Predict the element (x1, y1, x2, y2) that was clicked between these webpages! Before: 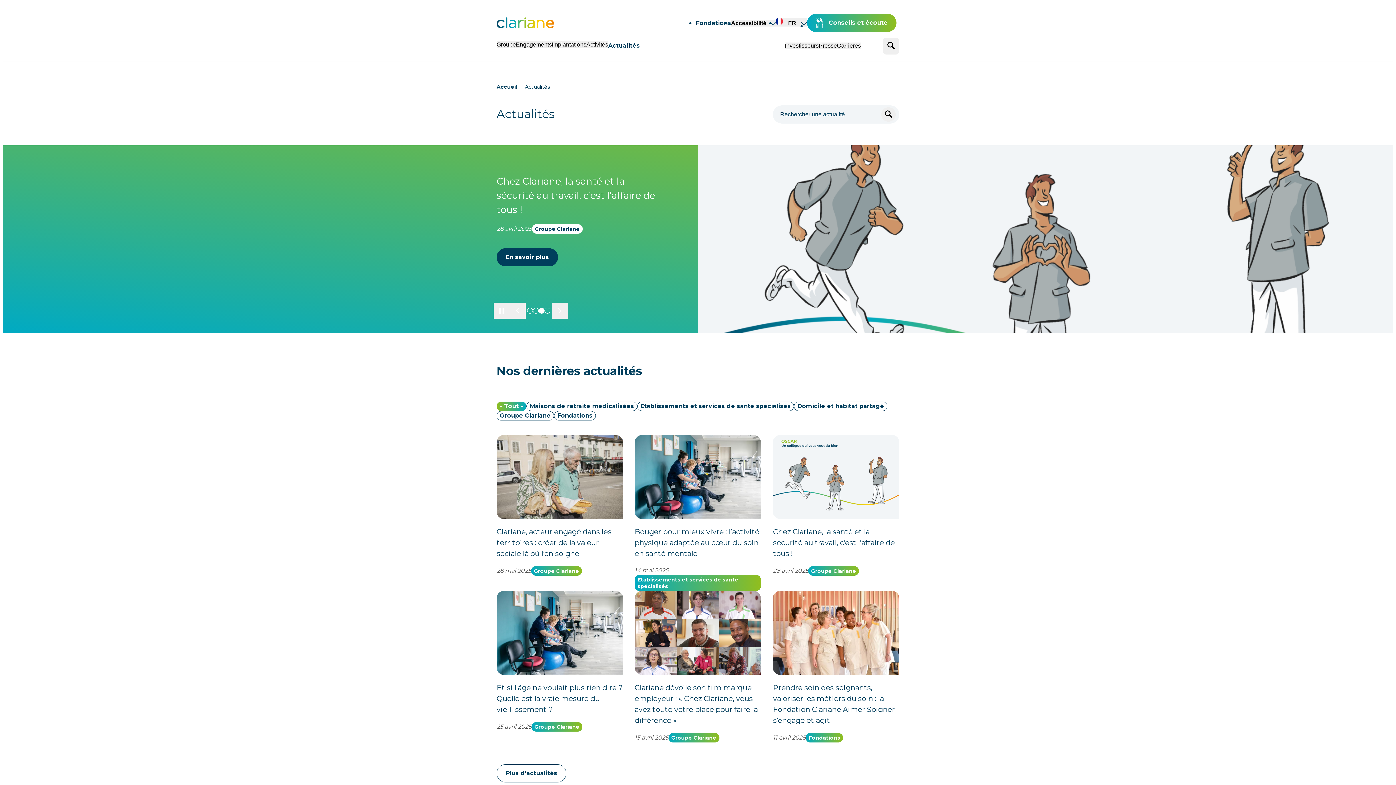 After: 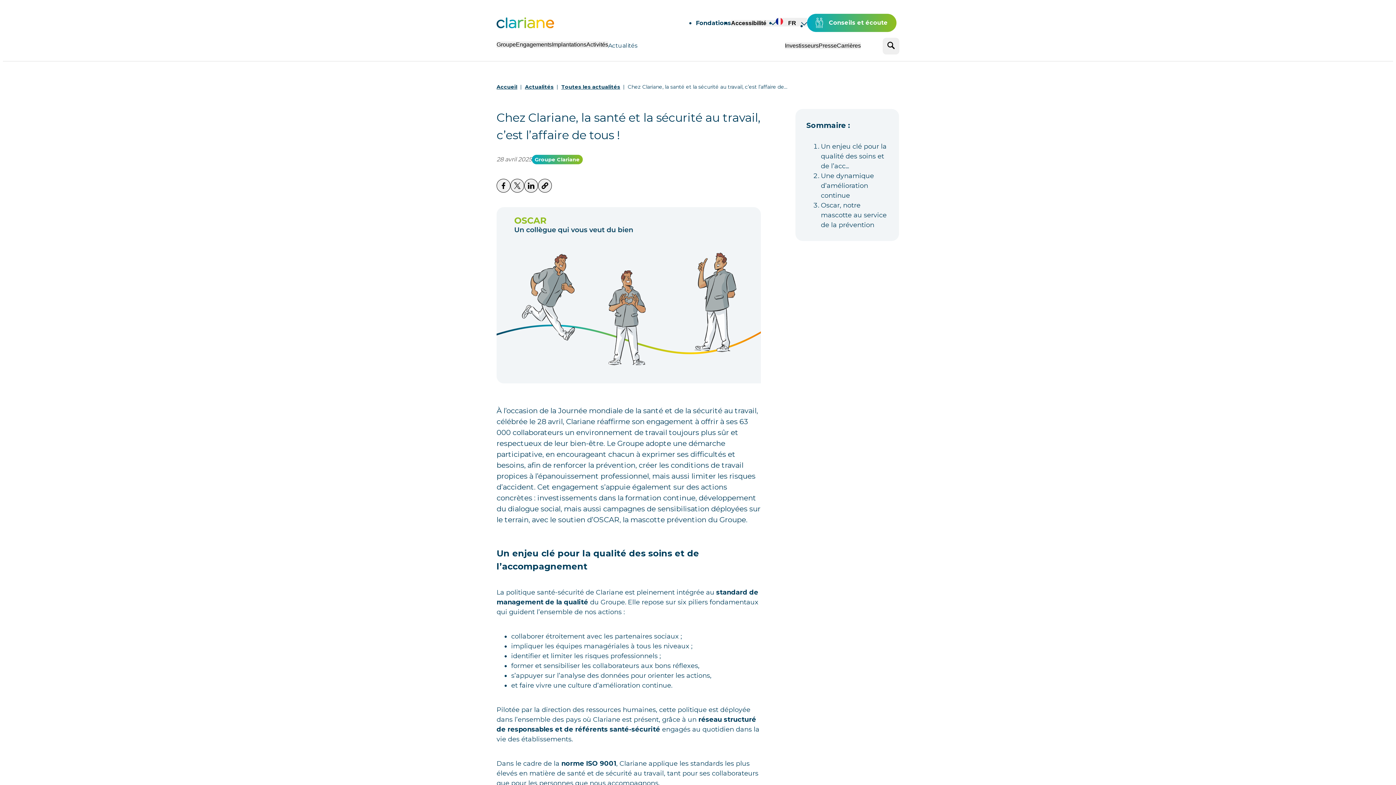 Action: label: Chez Clariane, la santé et la sécurité au travail, c’est l’affaire de tous ! bbox: (773, 526, 899, 559)